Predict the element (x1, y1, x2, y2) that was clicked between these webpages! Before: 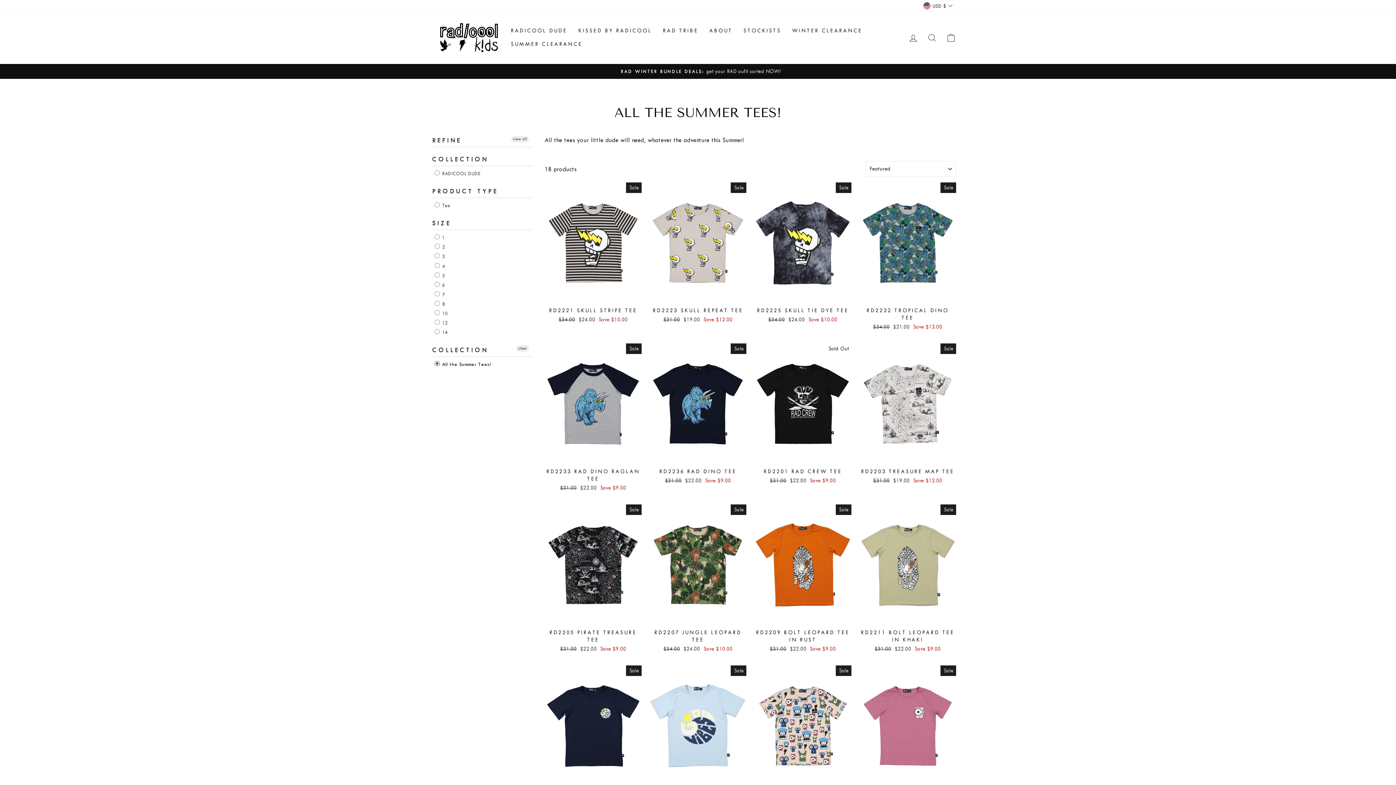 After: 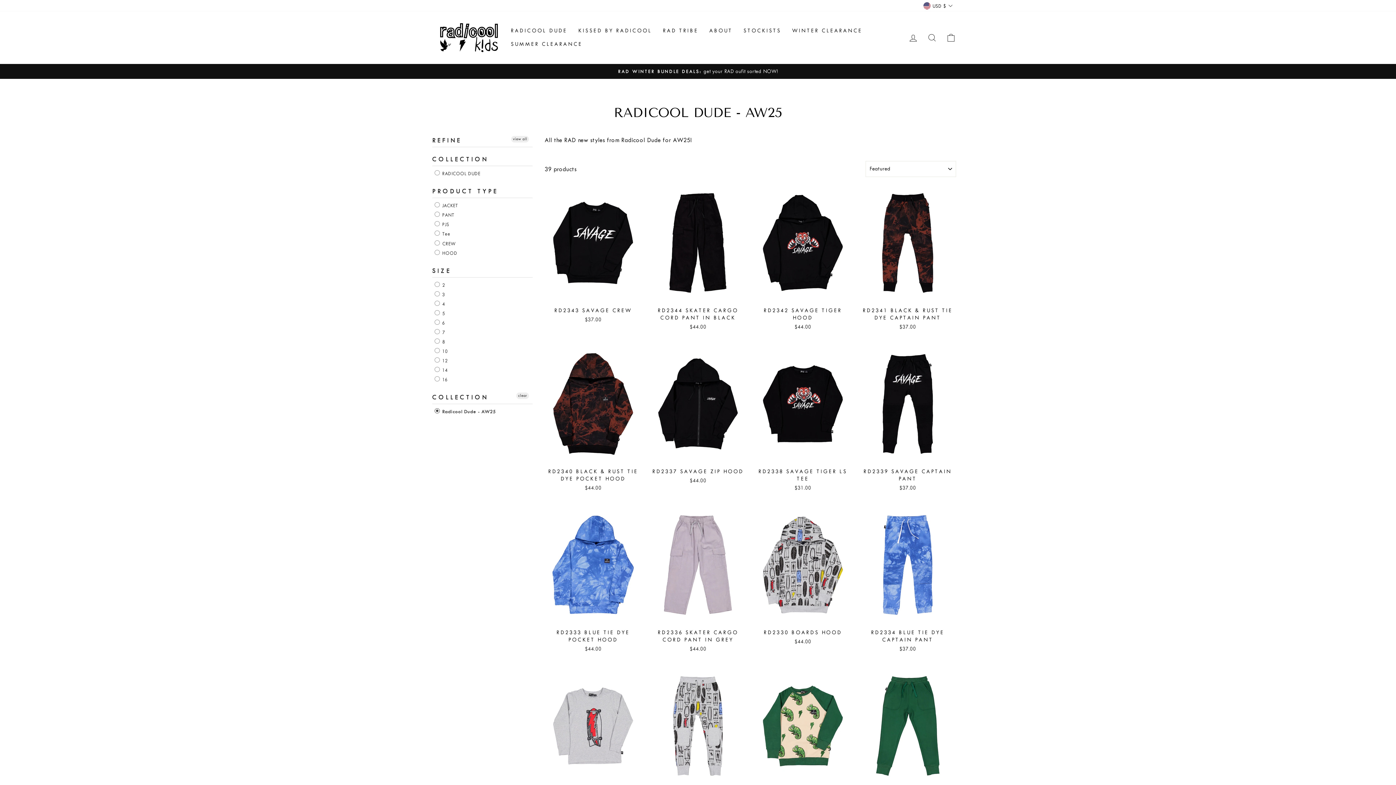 Action: bbox: (505, 24, 572, 37) label: RADICOOL DUDE